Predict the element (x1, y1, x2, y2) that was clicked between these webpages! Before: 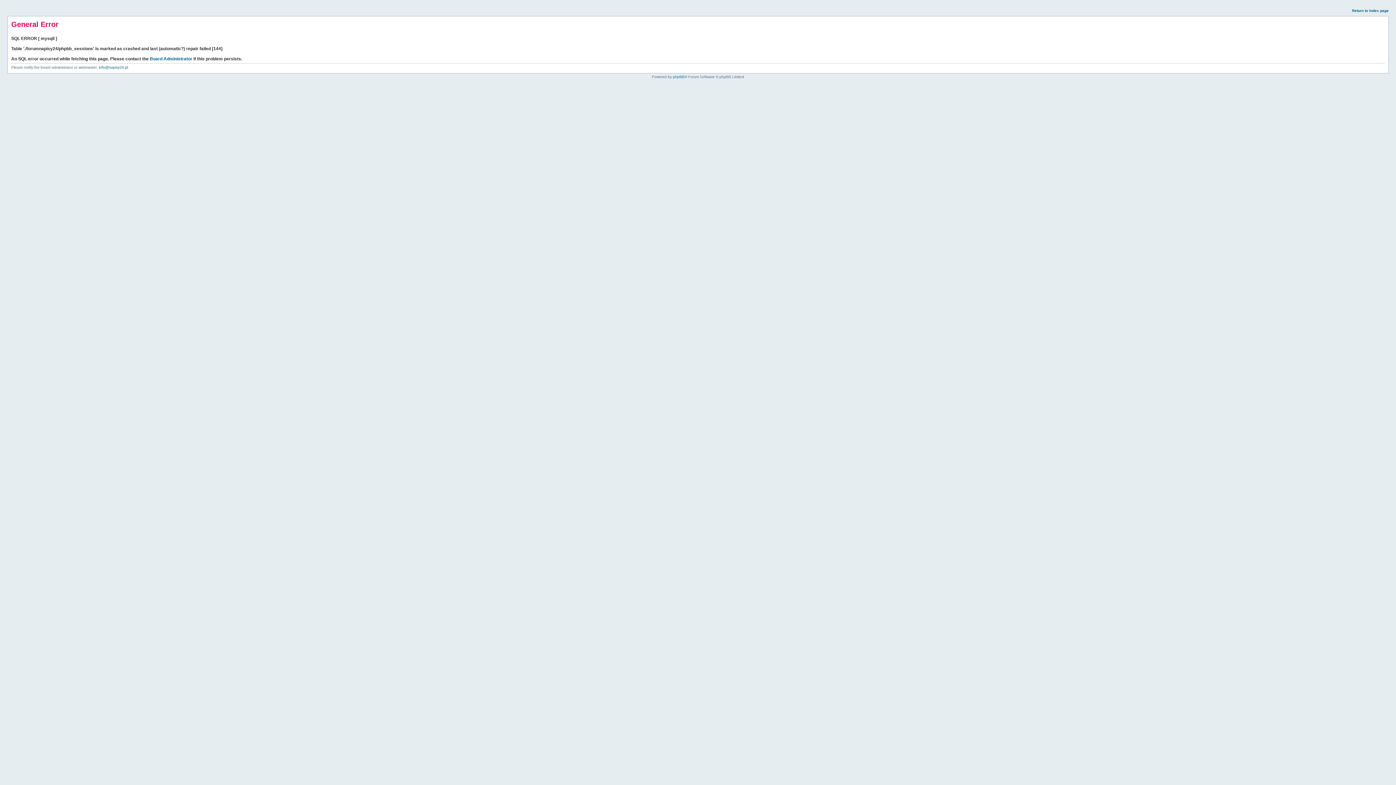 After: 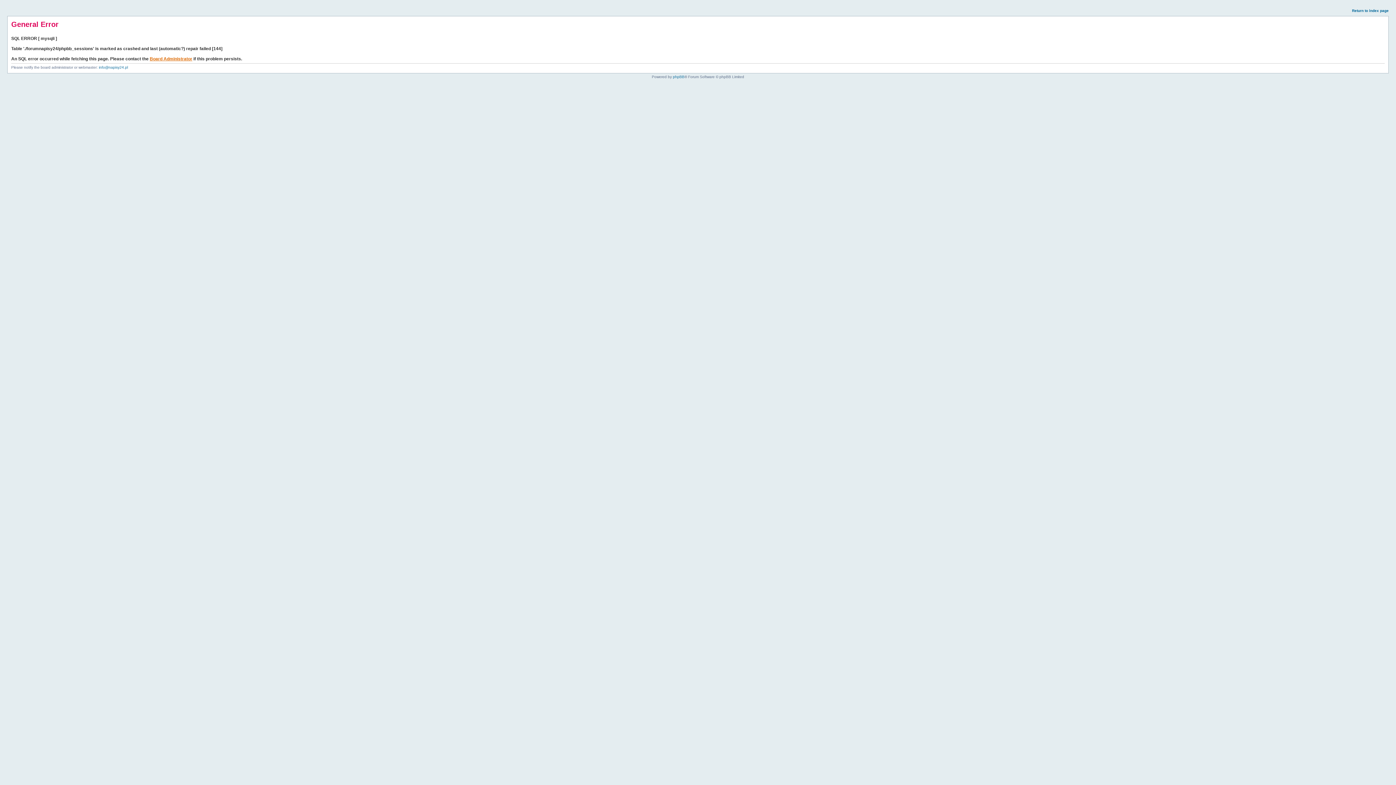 Action: bbox: (149, 56, 192, 61) label: Board Administrator